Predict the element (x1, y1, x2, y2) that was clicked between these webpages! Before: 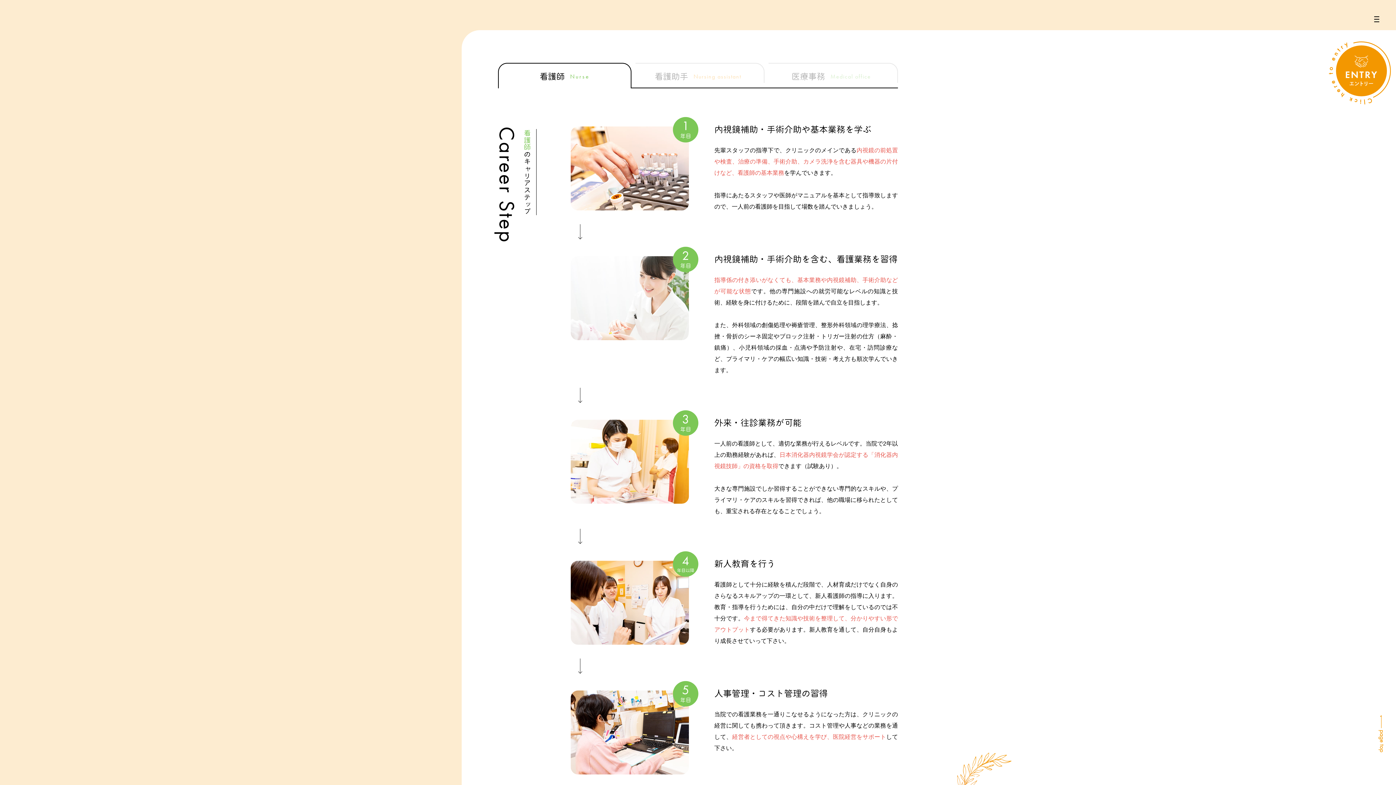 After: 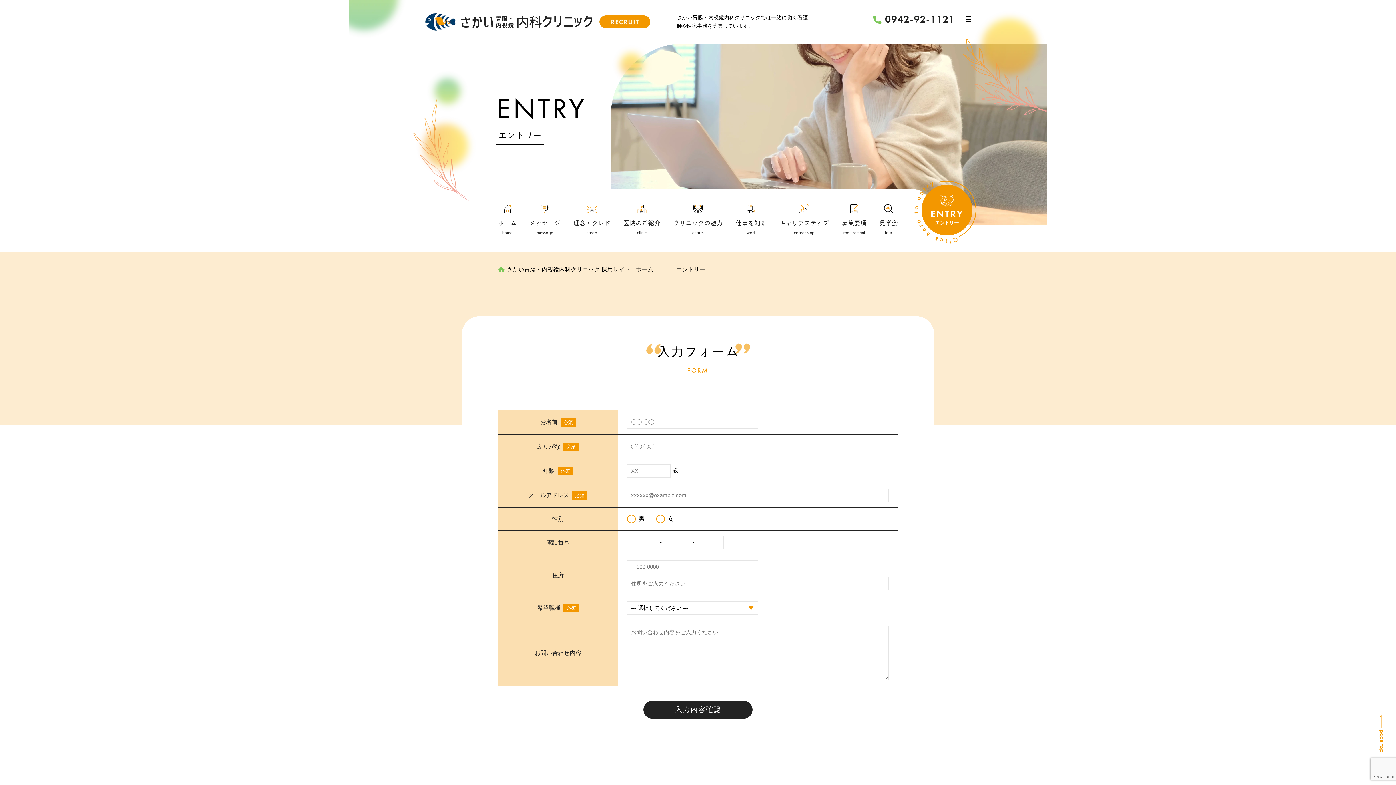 Action: bbox: (1327, 36, 1396, 105) label: Click here to entry